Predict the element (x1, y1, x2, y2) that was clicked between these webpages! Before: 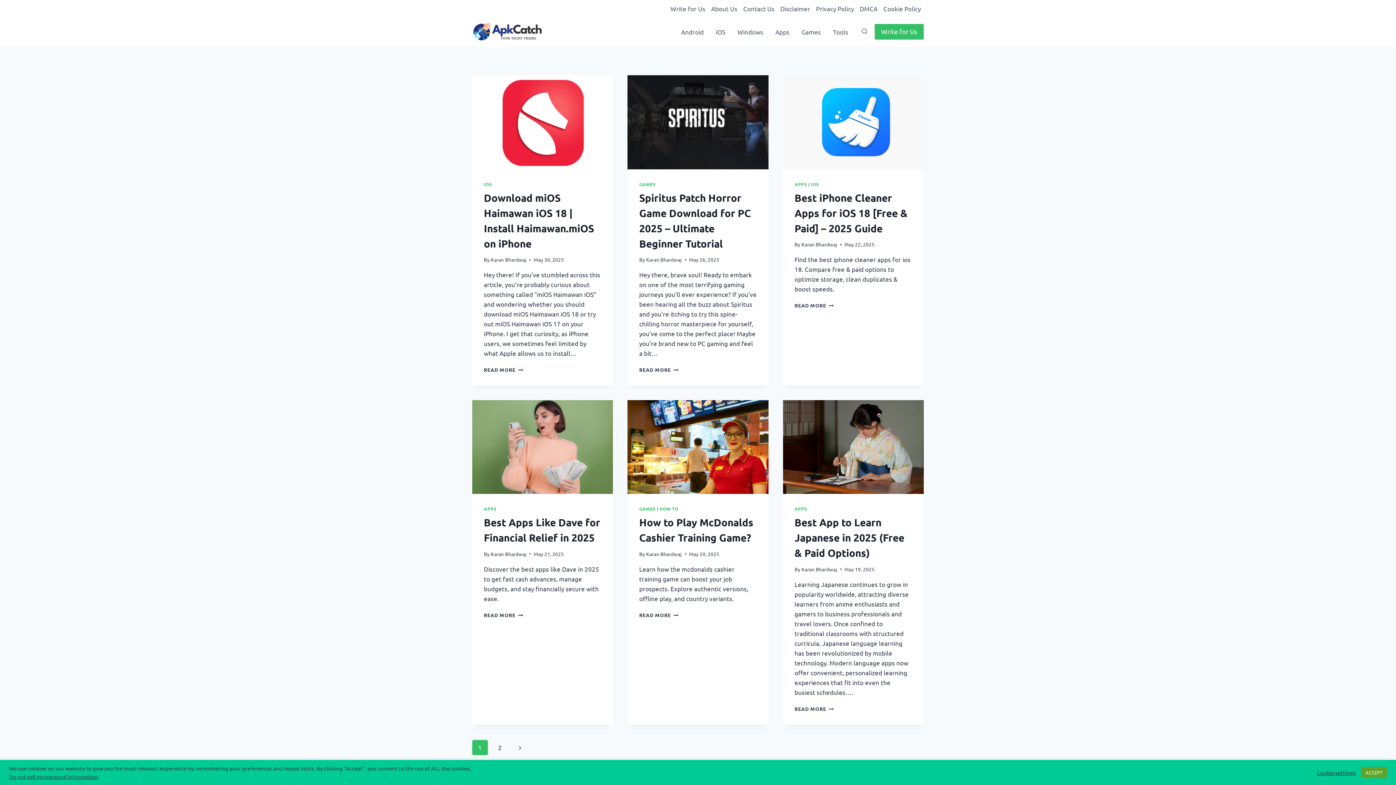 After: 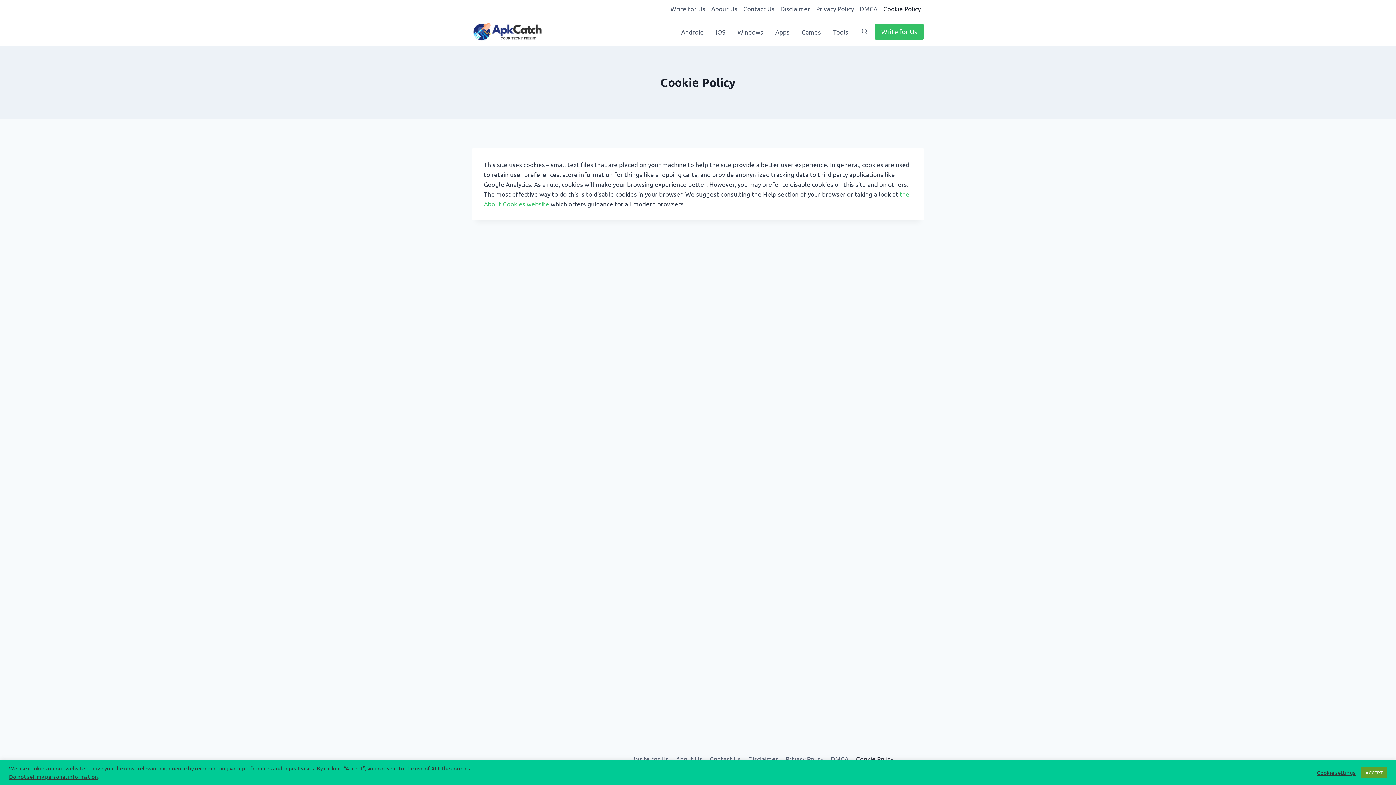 Action: label: Cookie Policy bbox: (880, 0, 924, 17)